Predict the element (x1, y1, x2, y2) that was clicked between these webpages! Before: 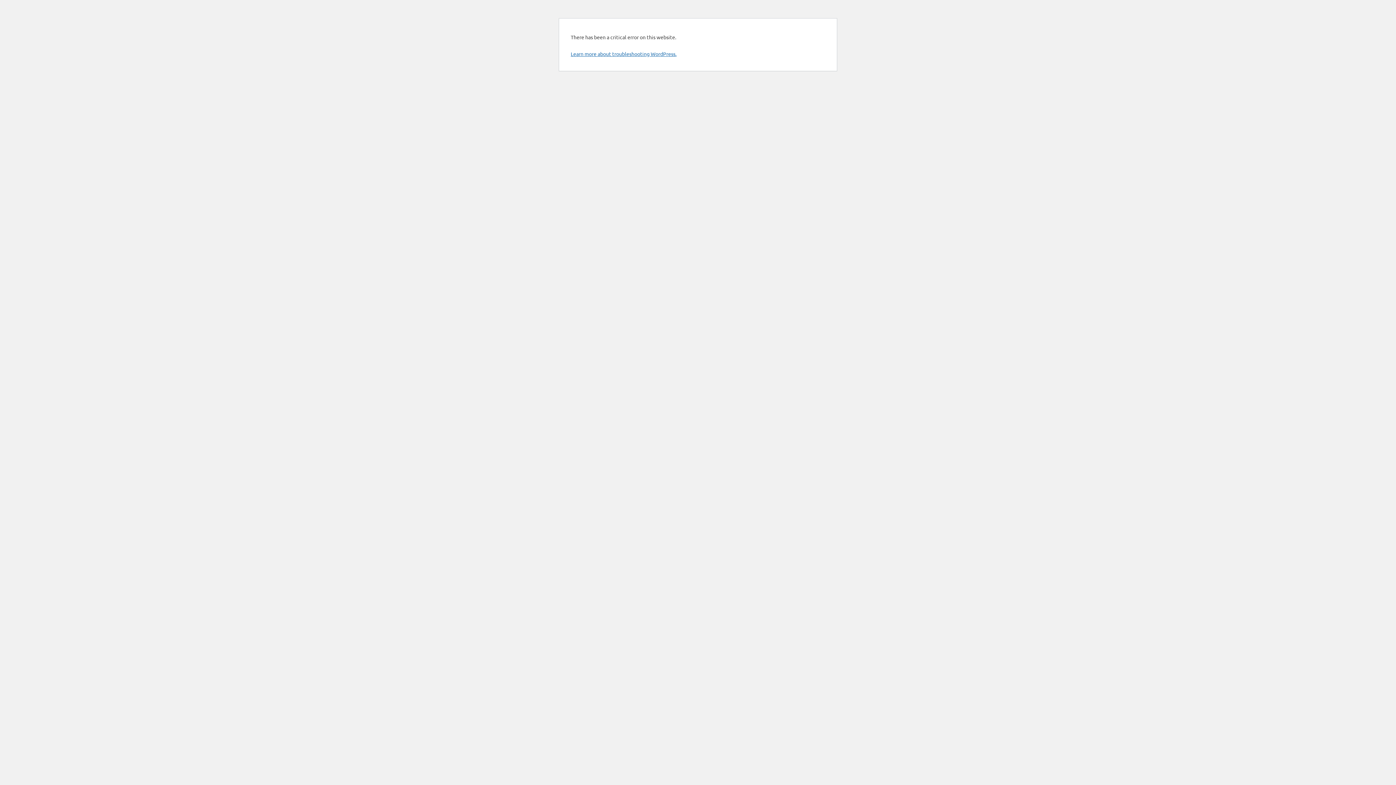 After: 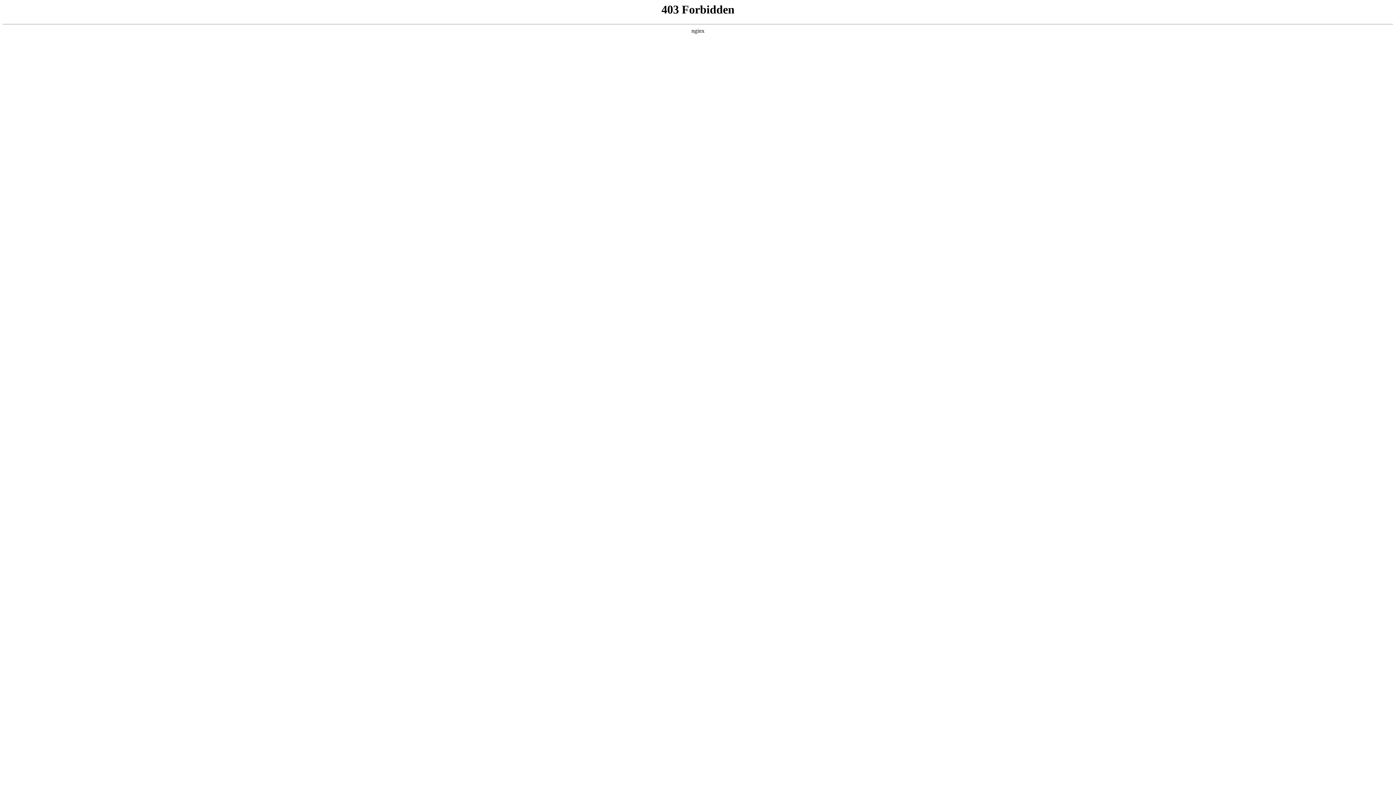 Action: label: Learn more about troubleshooting WordPress. bbox: (570, 50, 676, 57)